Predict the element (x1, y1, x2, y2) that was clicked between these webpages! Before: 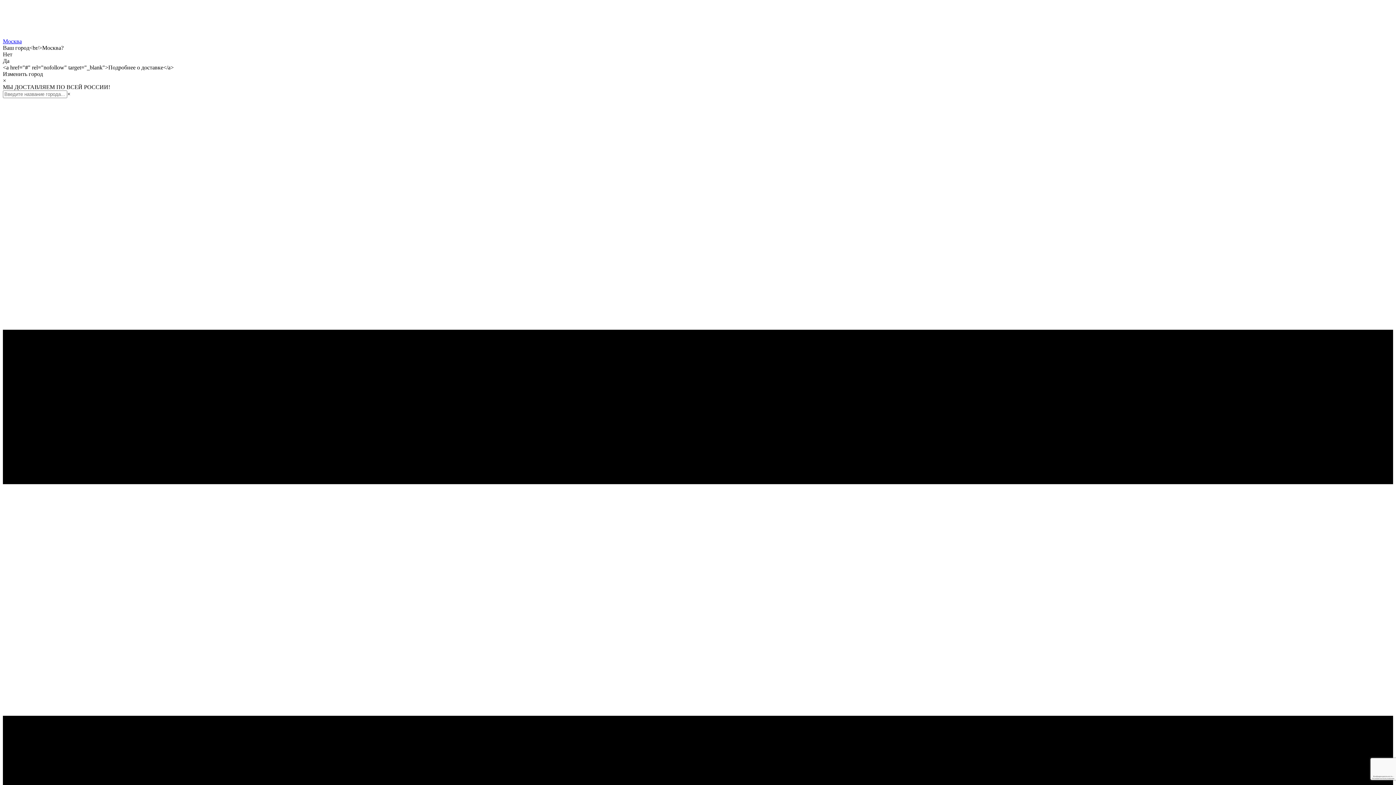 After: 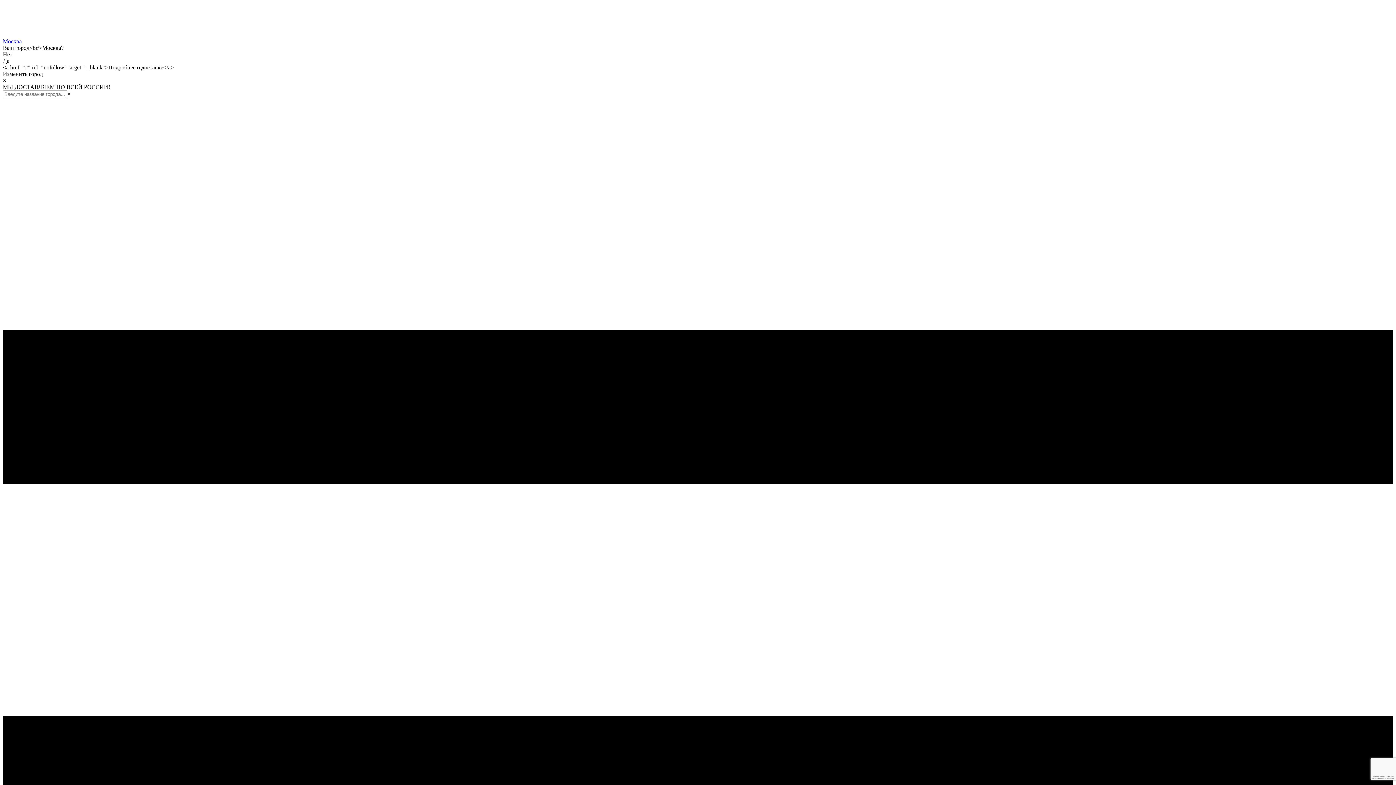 Action: bbox: (2, 38, 21, 44) label: Москва